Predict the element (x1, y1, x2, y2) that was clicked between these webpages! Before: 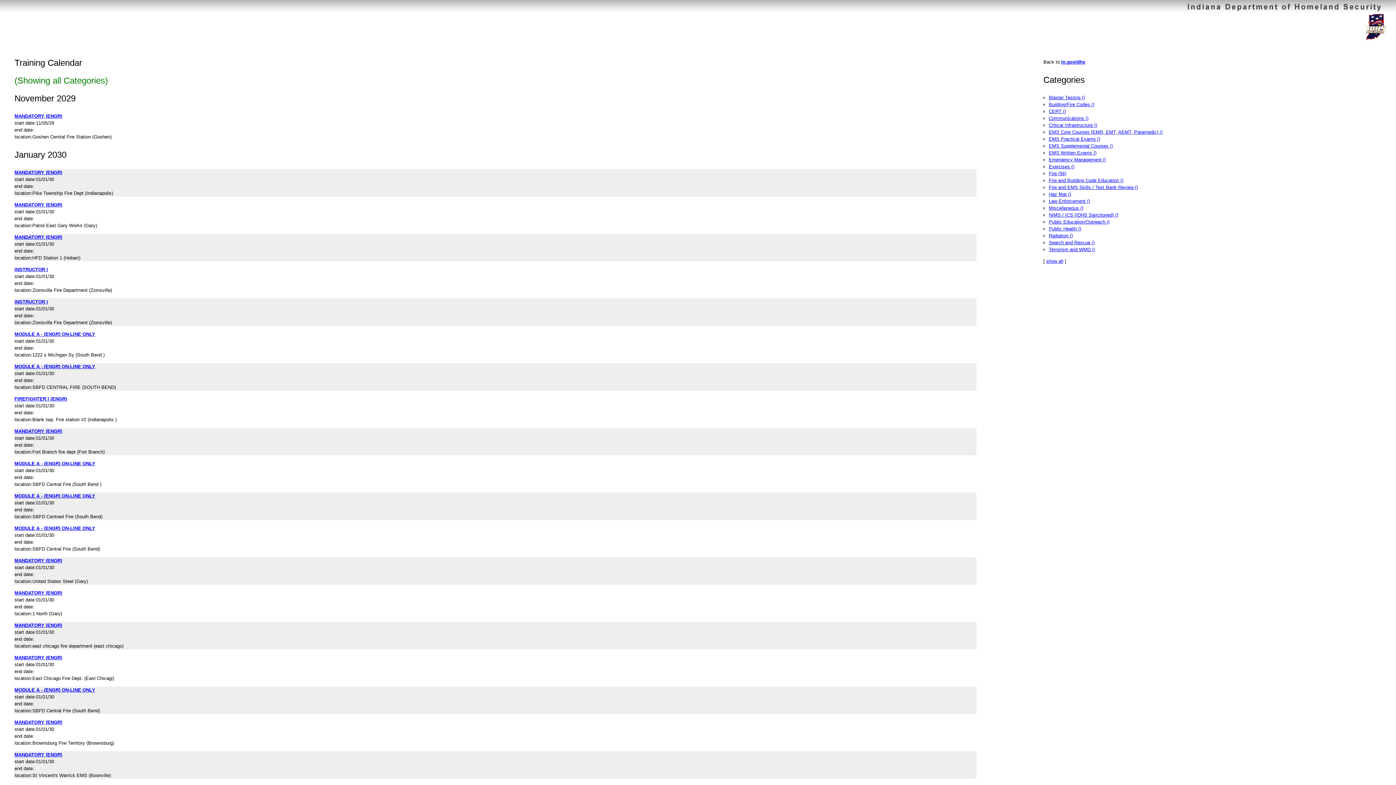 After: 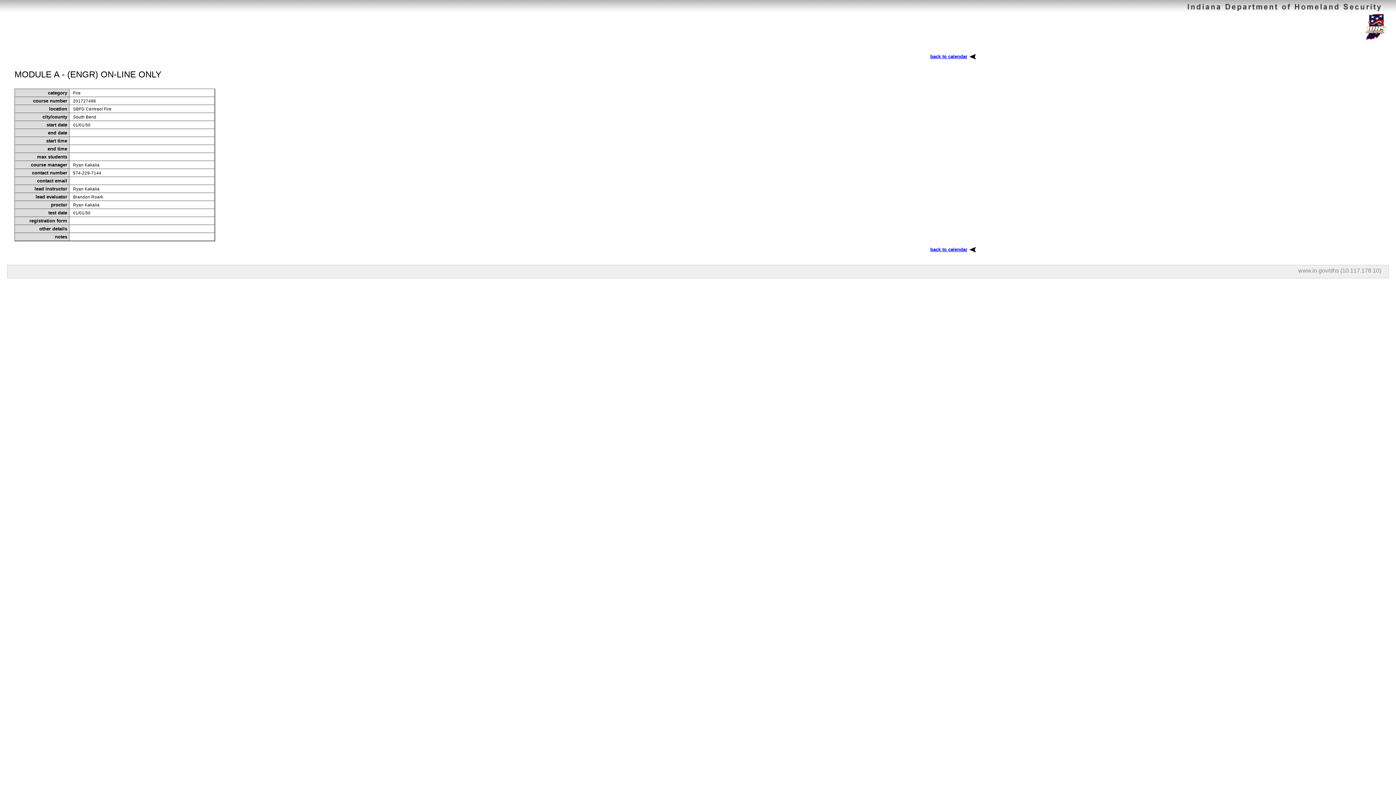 Action: bbox: (14, 493, 95, 498) label: MODULE A - (ENGR) ON-LINE ONLY